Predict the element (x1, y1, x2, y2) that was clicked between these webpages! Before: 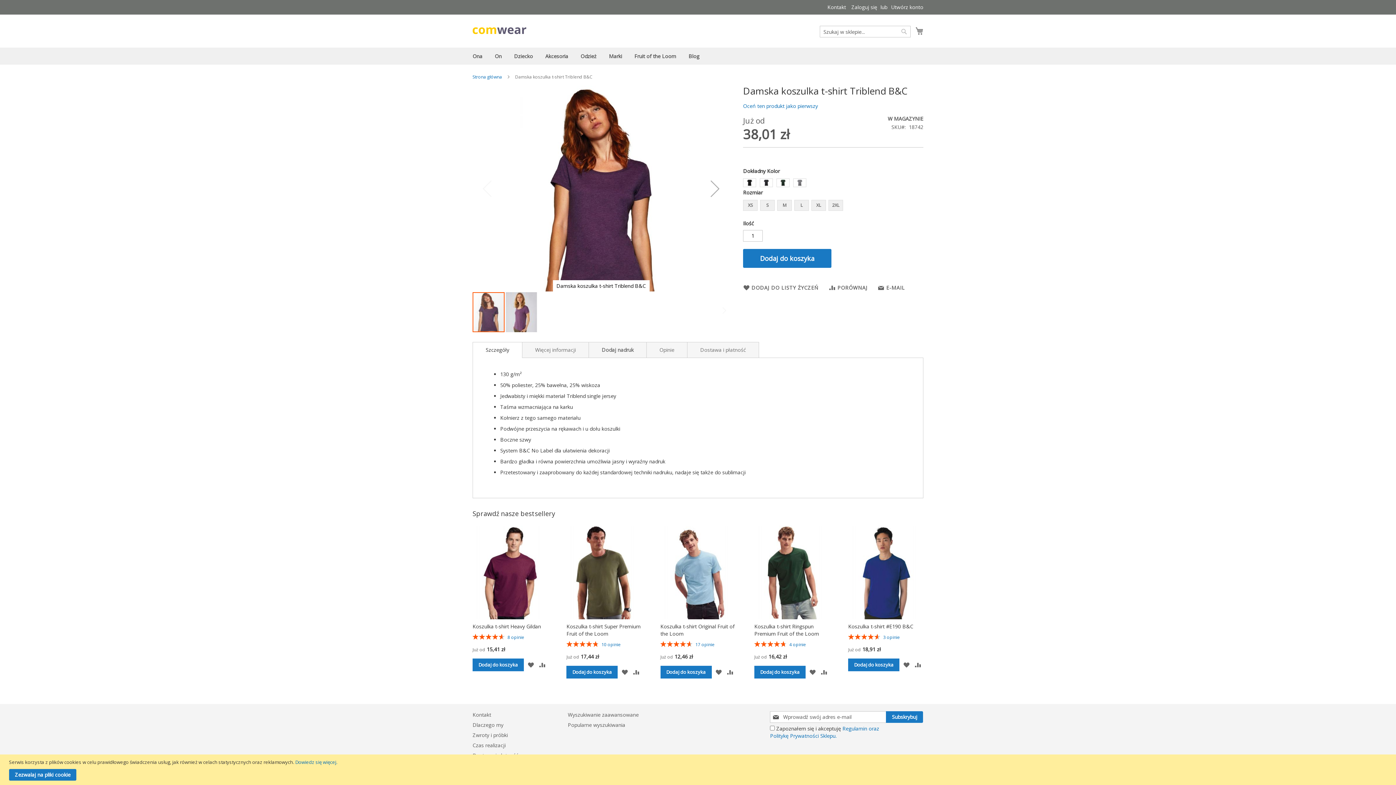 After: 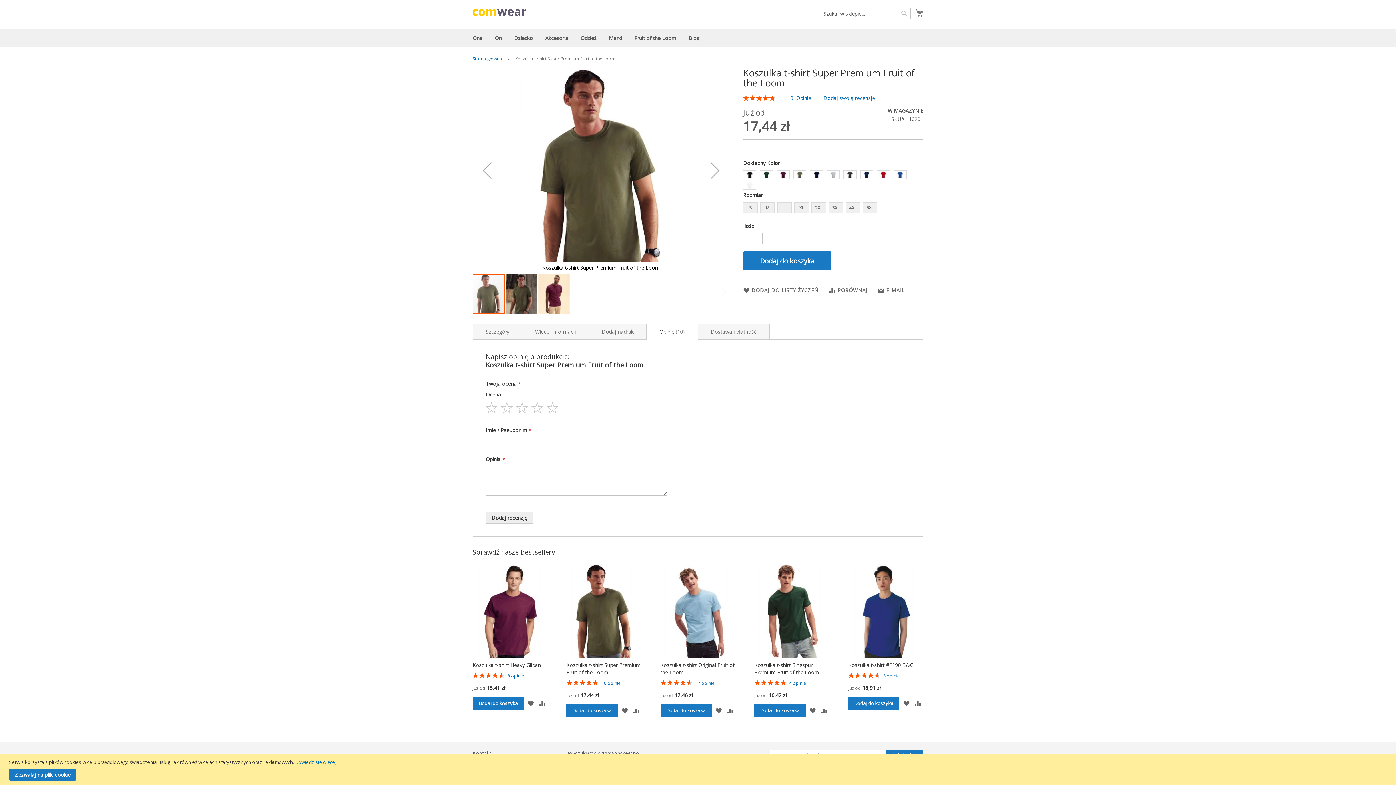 Action: label: 10 opinie bbox: (601, 641, 620, 647)